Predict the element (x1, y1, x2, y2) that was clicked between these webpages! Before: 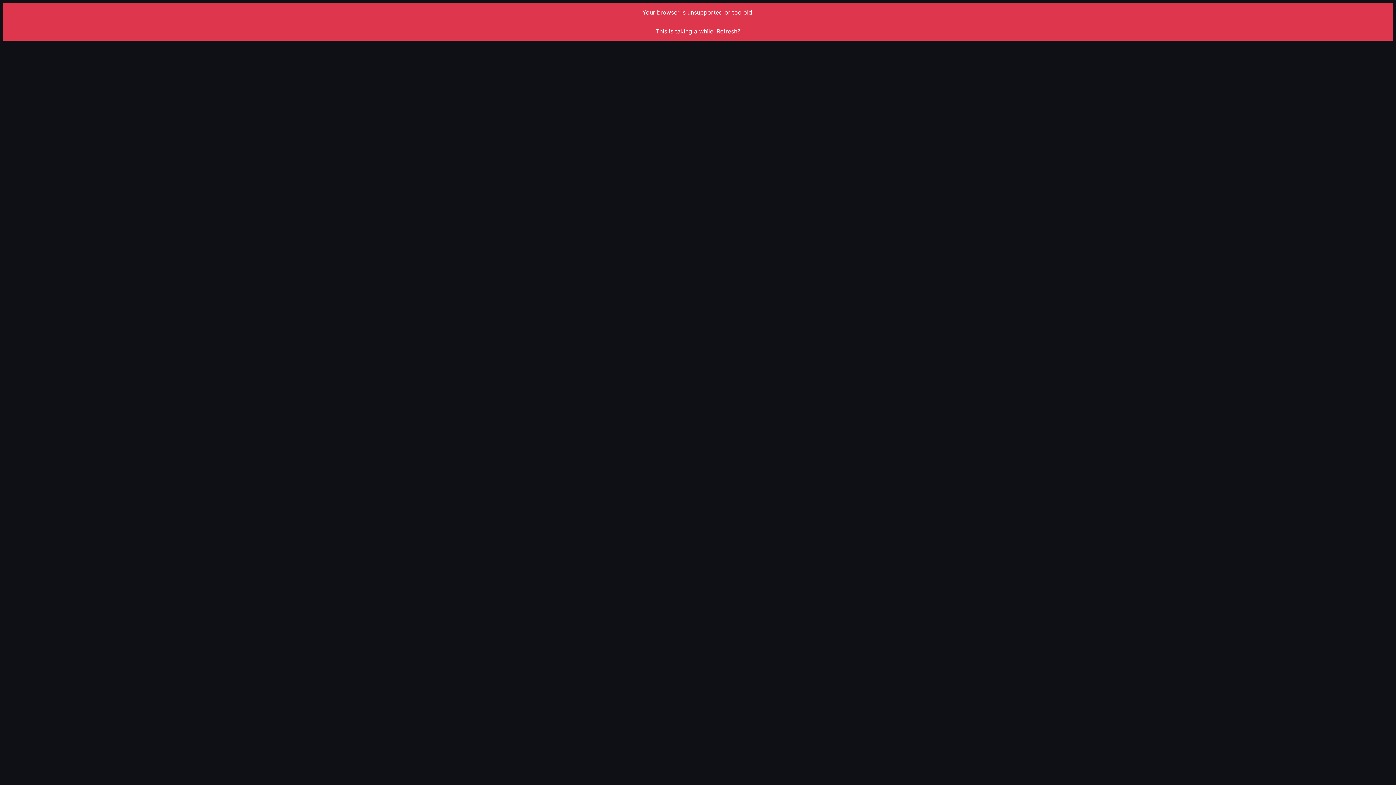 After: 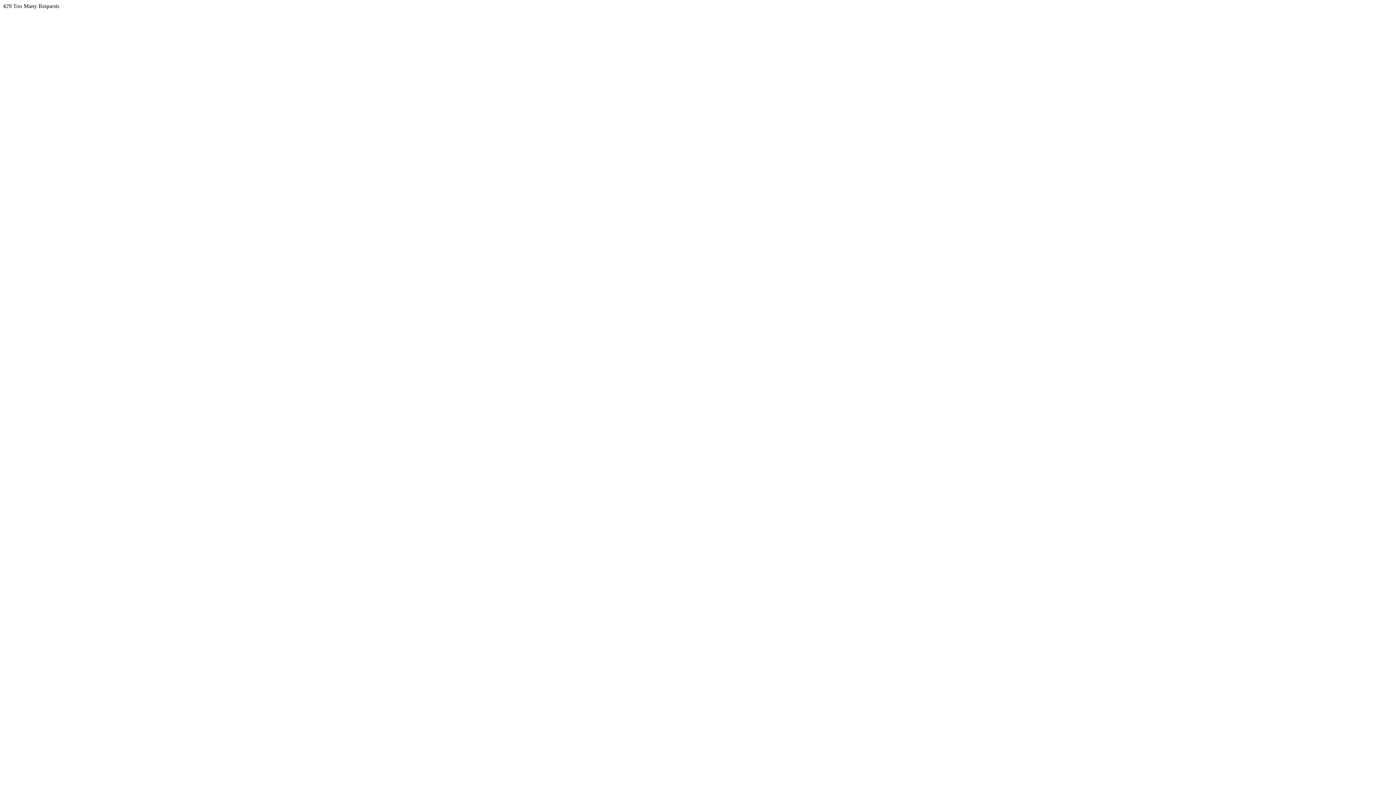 Action: bbox: (716, 27, 740, 34) label: Refresh?